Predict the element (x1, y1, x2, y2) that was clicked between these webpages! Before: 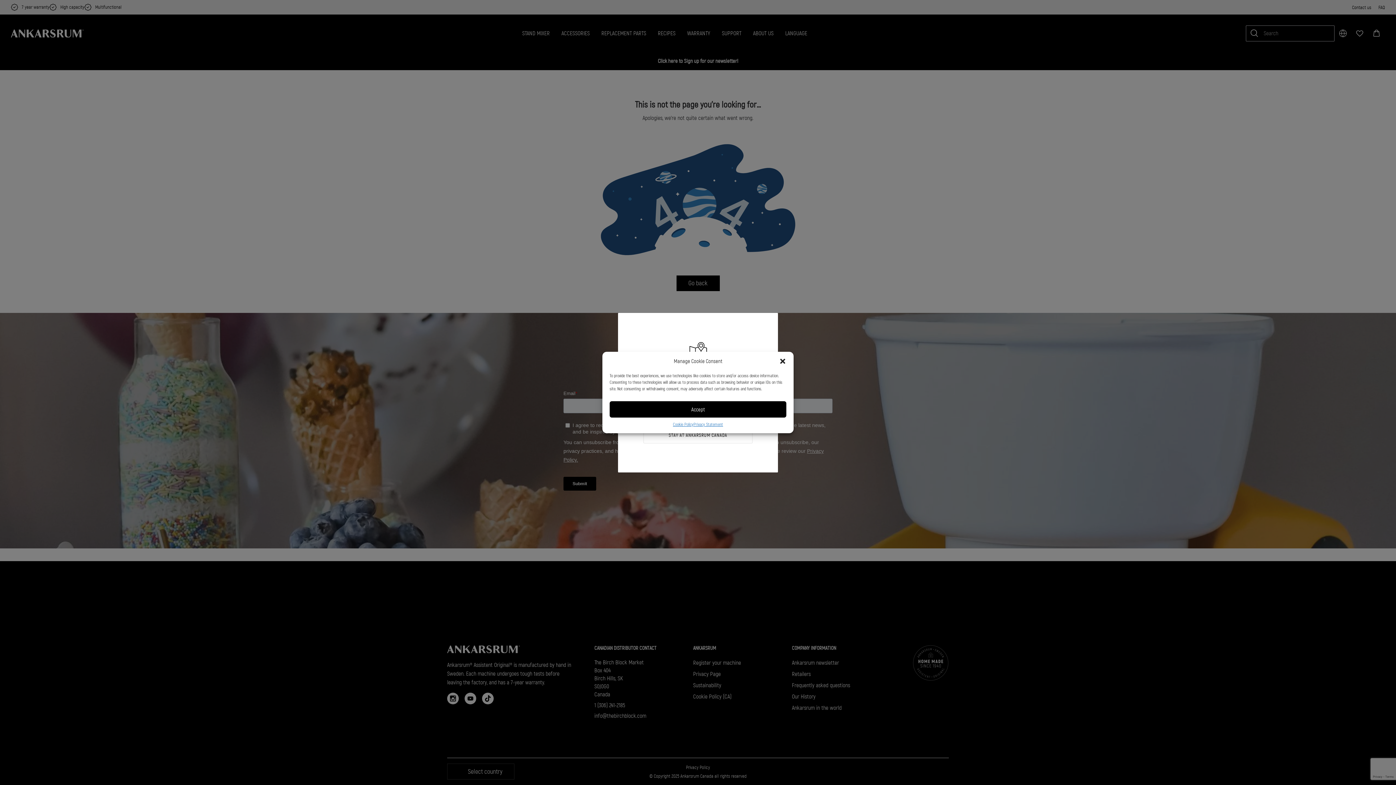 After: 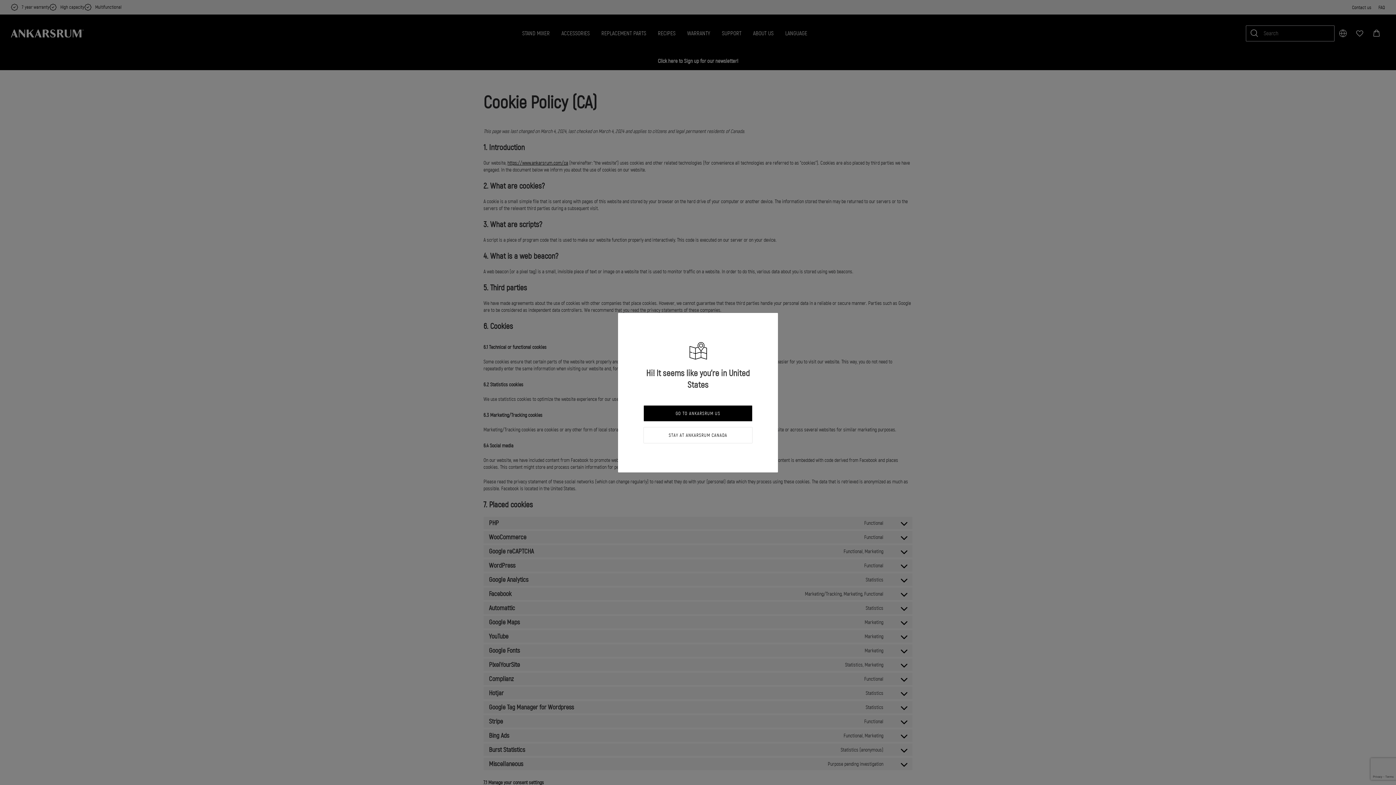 Action: bbox: (673, 421, 693, 428) label: Cookie Policy